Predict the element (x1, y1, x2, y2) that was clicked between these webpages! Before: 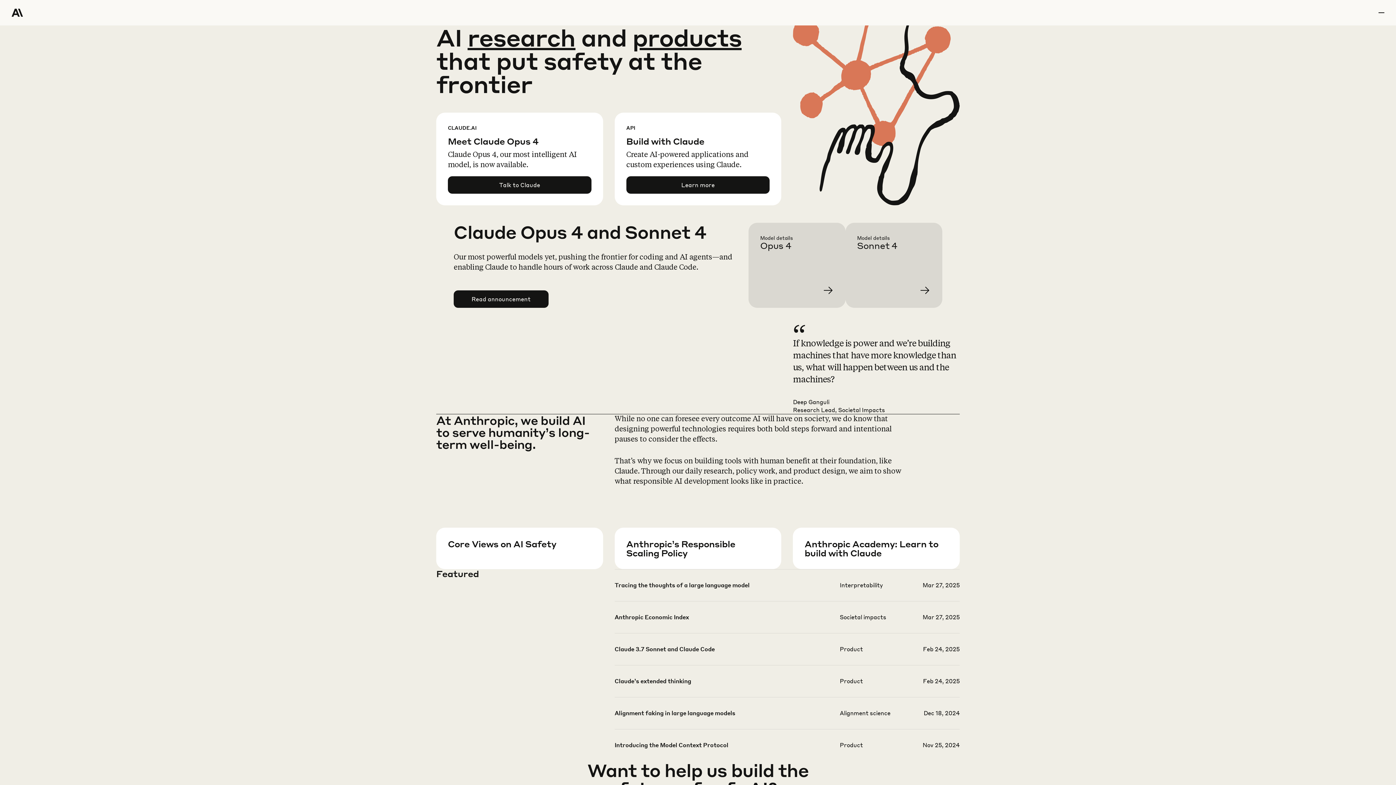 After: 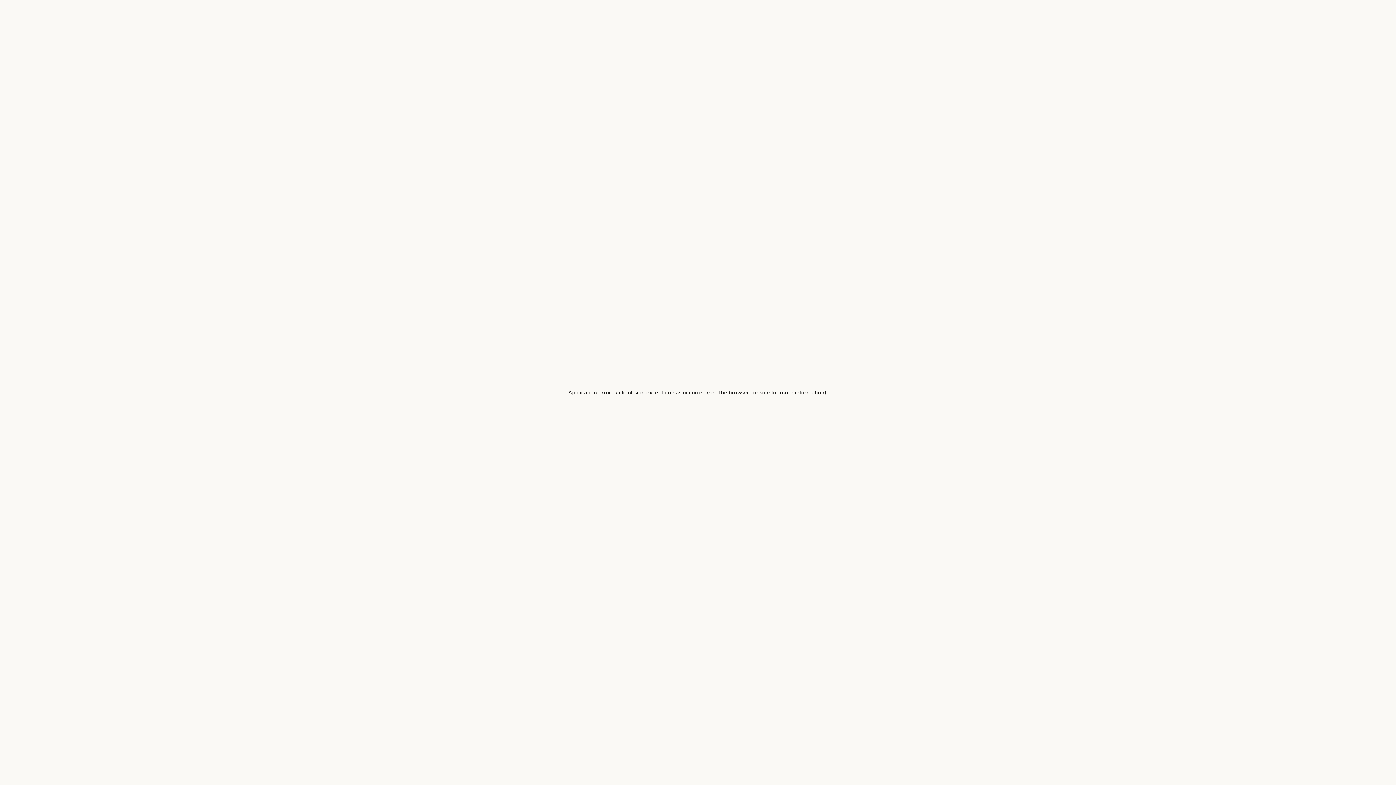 Action: label: Learn more about Sonnet 4 bbox: (857, 234, 954, 319)